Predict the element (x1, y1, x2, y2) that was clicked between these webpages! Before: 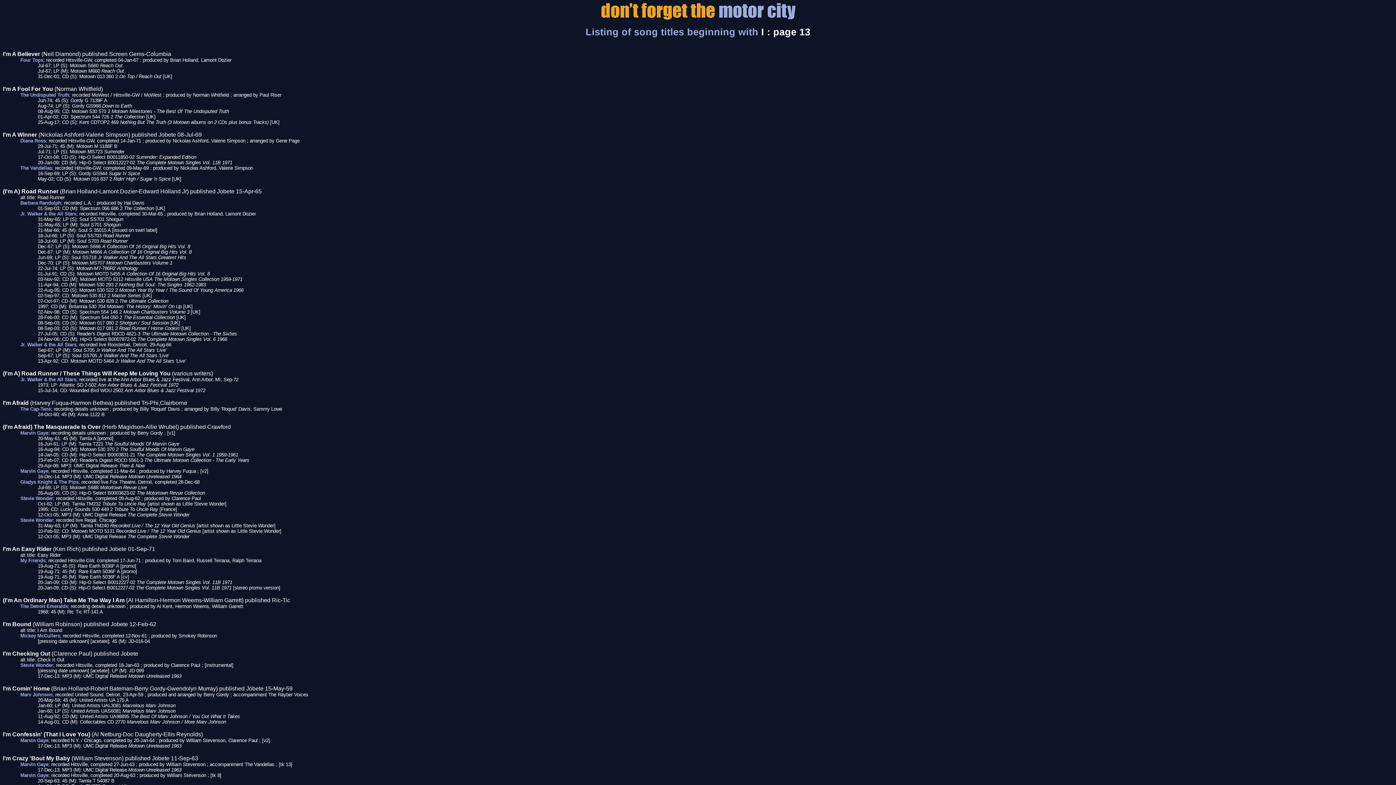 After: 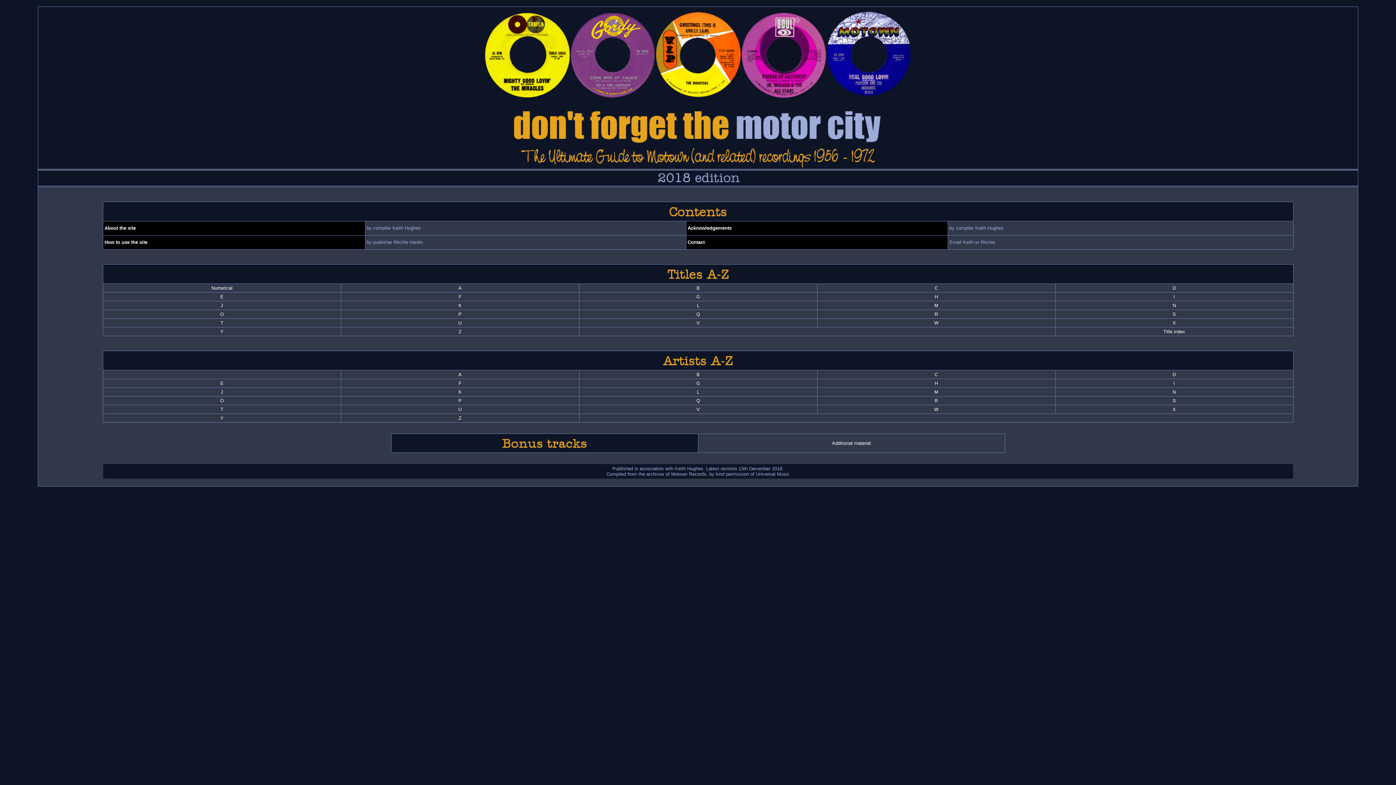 Action: bbox: (600, 7, 796, 13)